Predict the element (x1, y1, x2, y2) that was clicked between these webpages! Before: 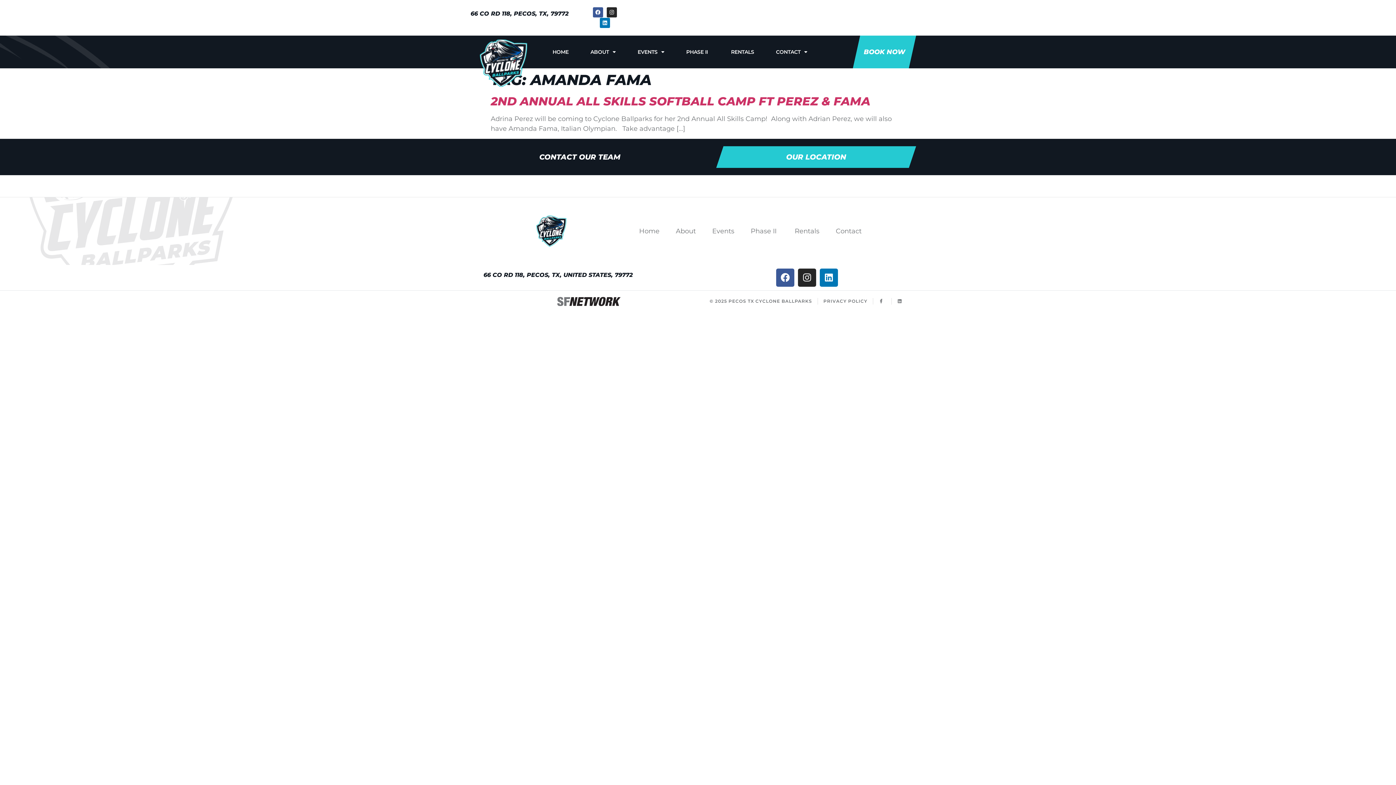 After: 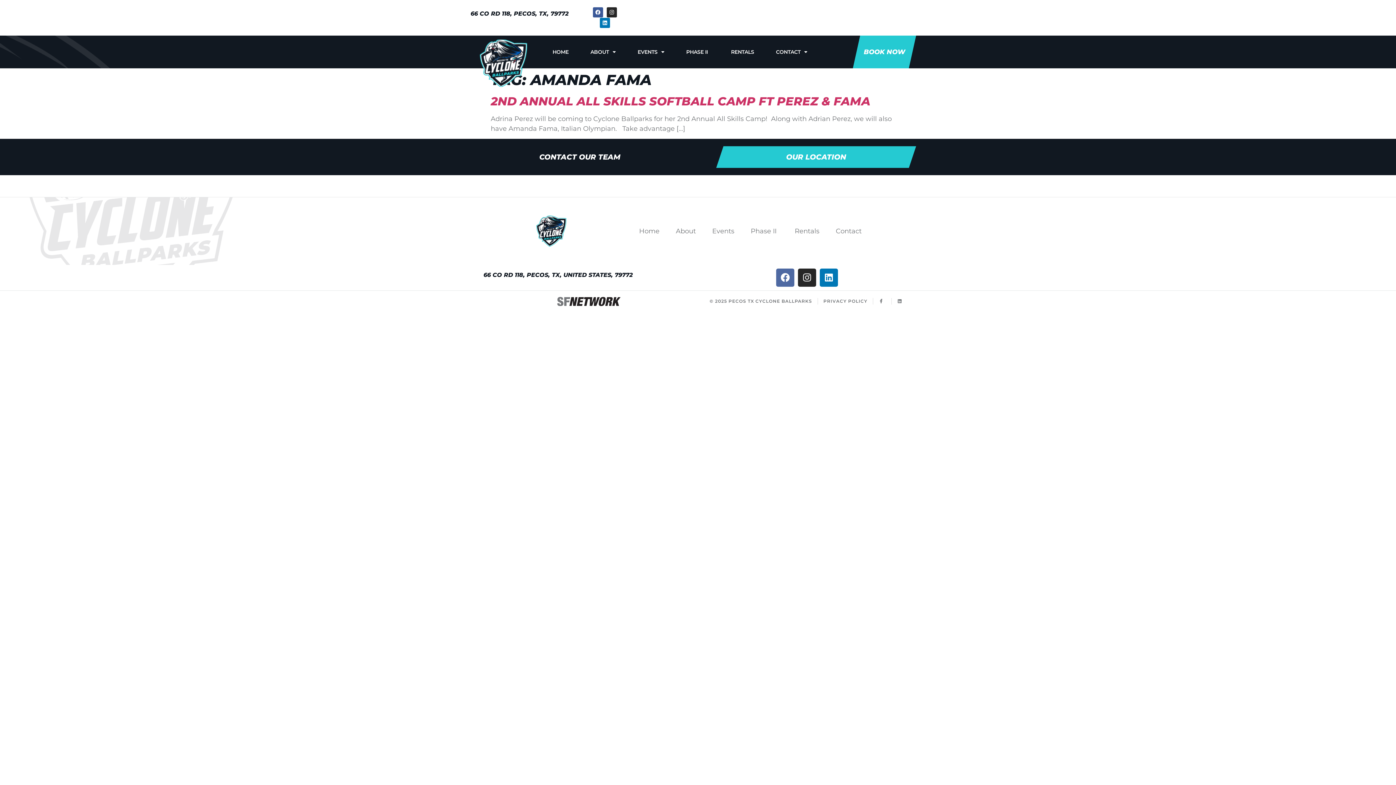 Action: label: Facebook bbox: (776, 268, 794, 286)